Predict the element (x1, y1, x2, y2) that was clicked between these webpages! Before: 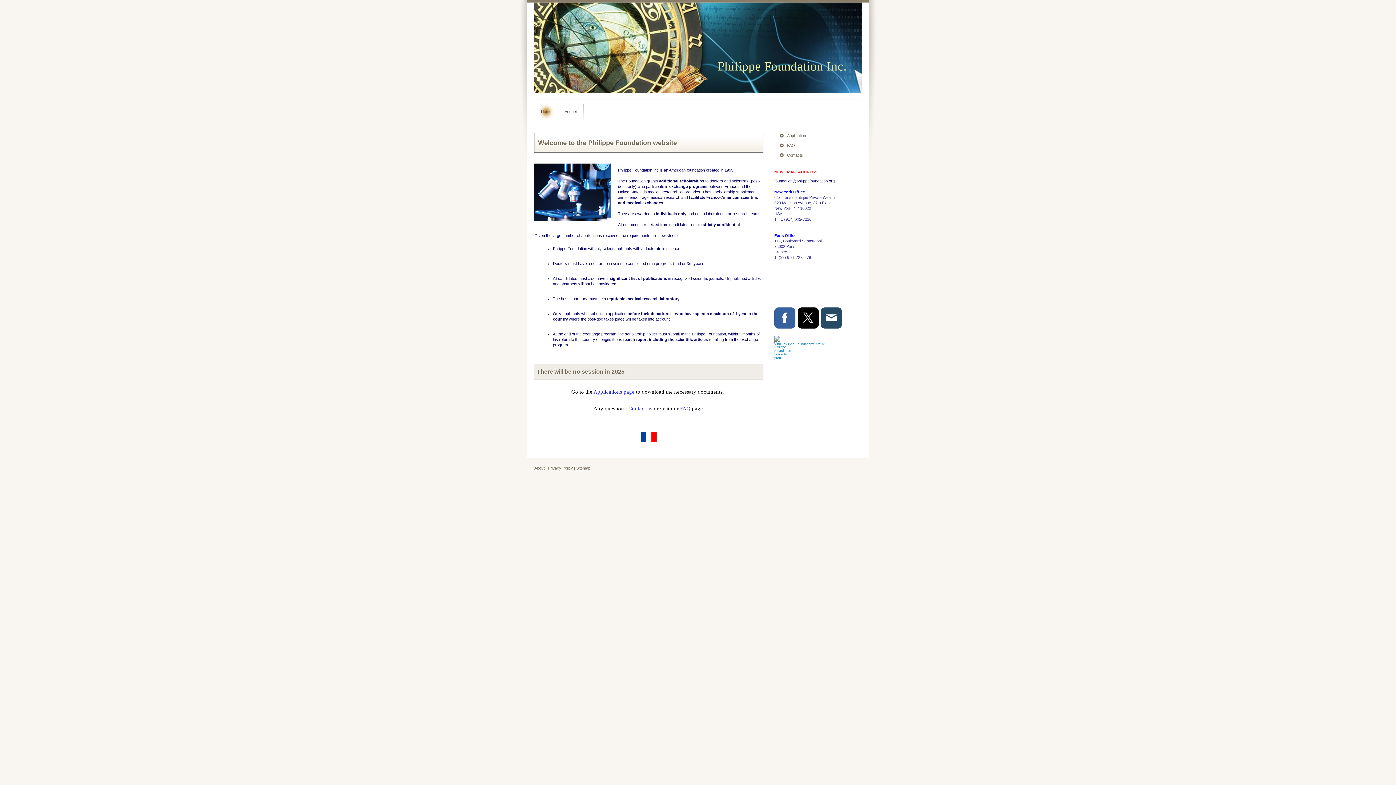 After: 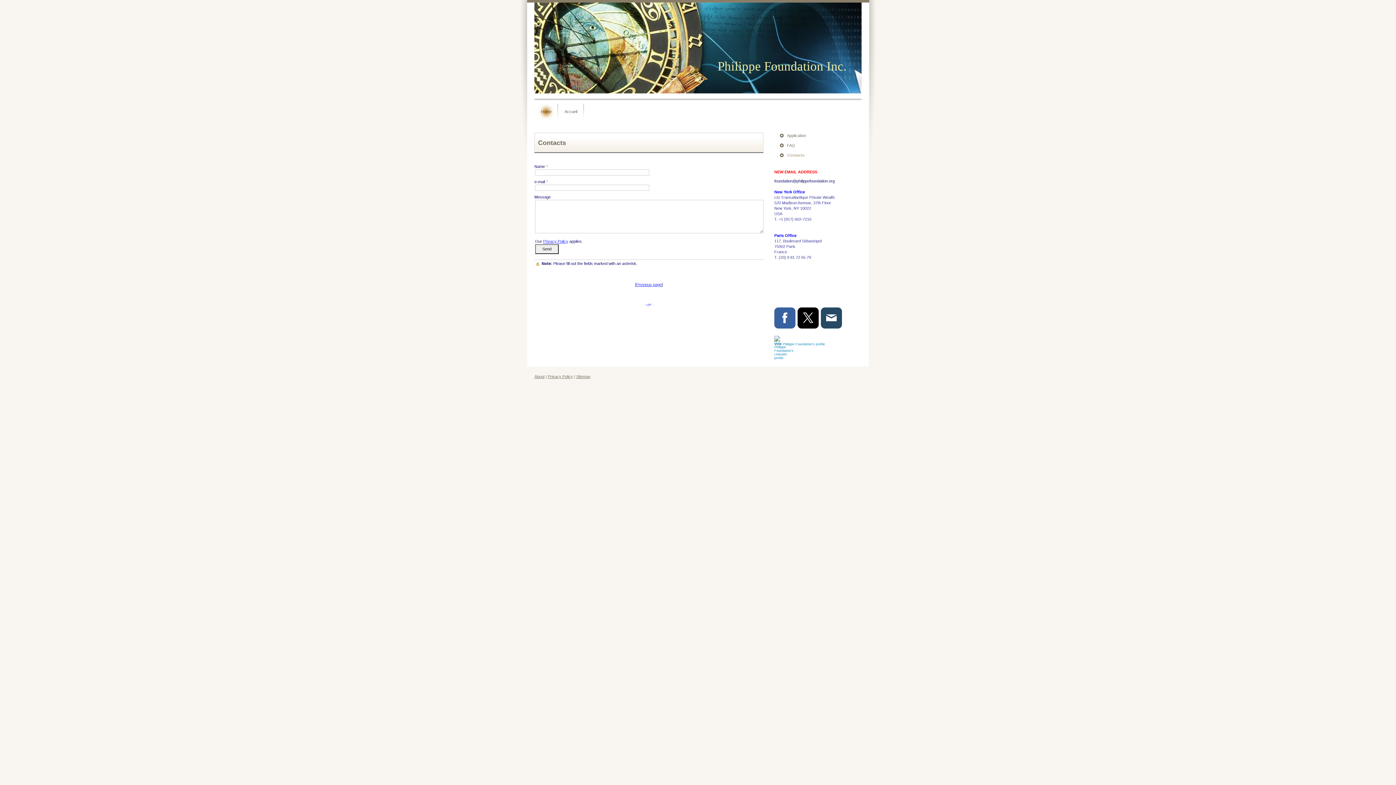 Action: label: Contact us bbox: (628, 405, 652, 411)